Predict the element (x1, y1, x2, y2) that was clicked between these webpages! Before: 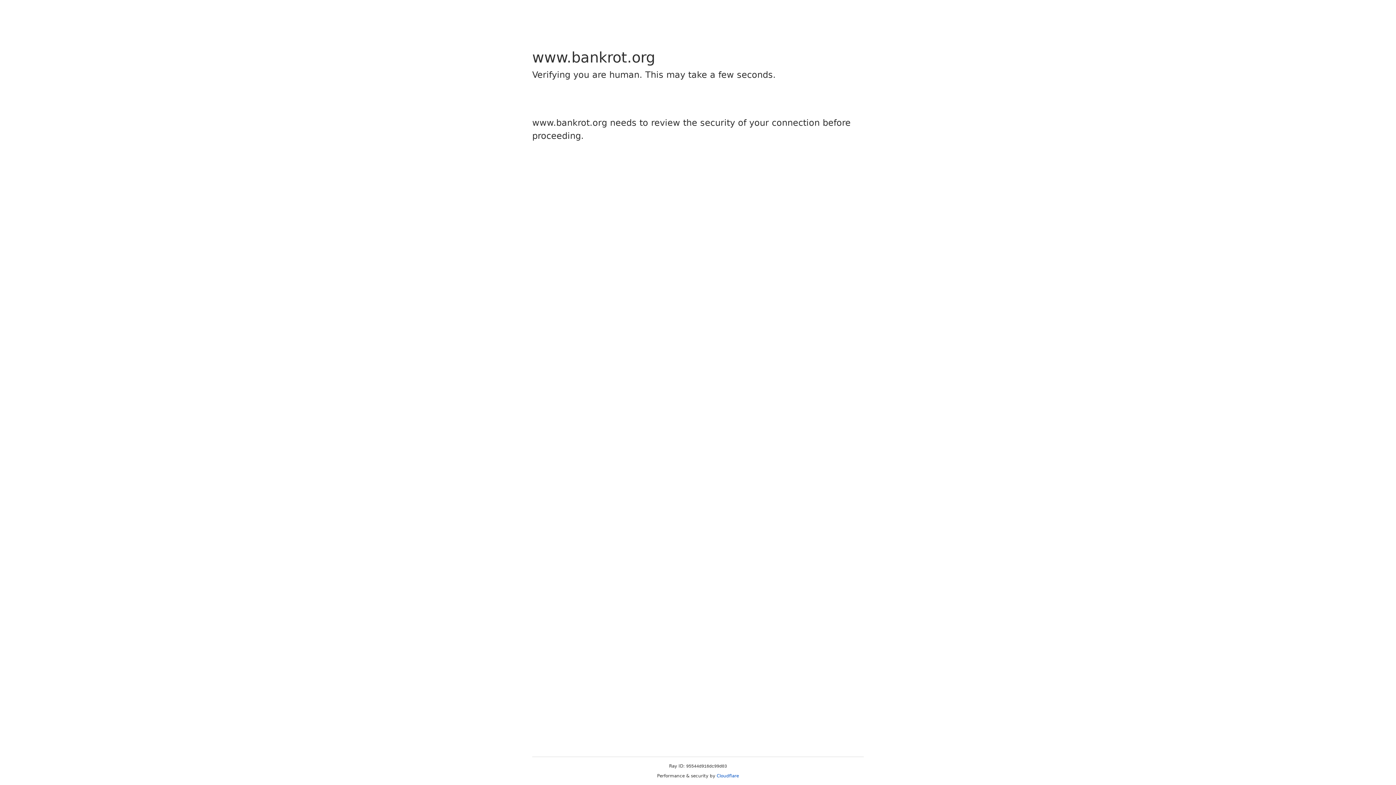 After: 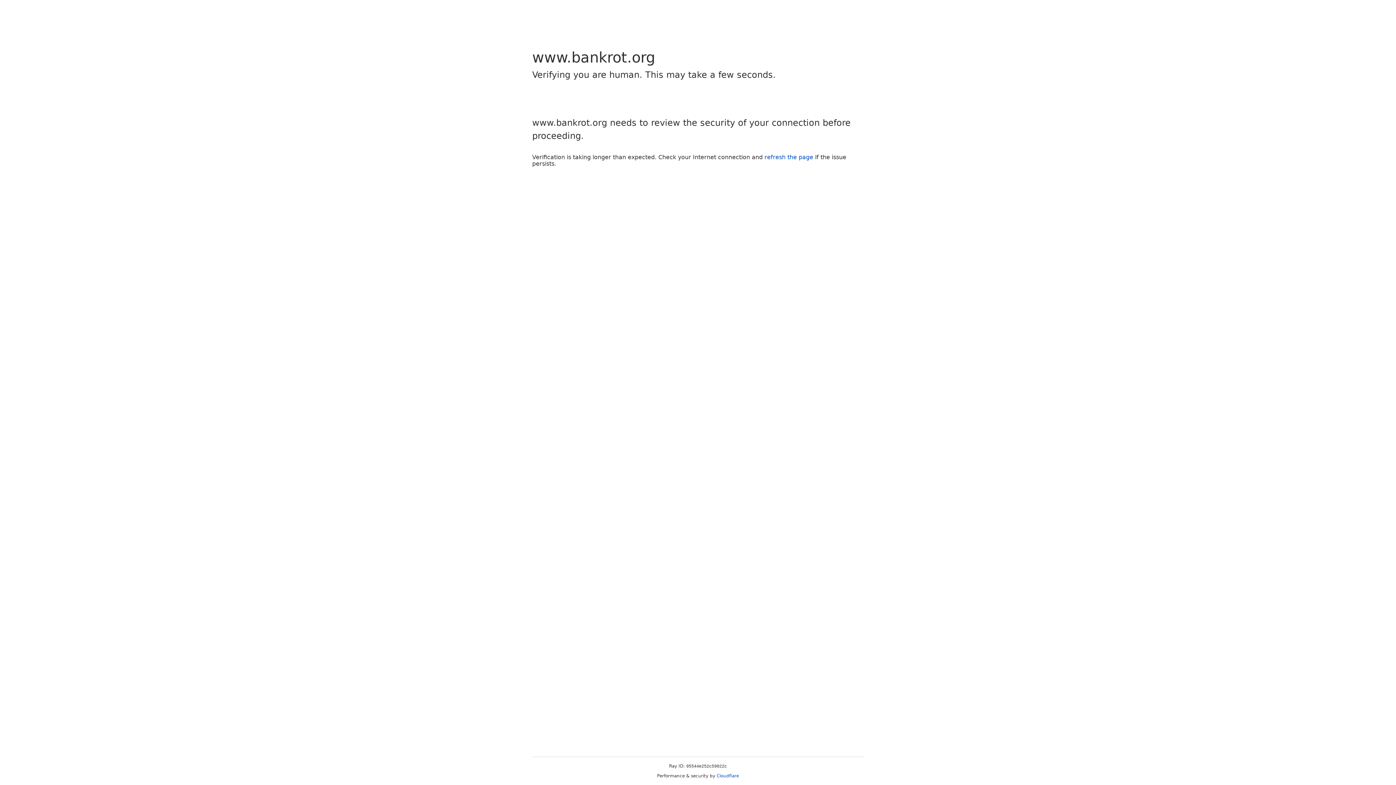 Action: bbox: (716, 773, 739, 778) label: Cloudflare